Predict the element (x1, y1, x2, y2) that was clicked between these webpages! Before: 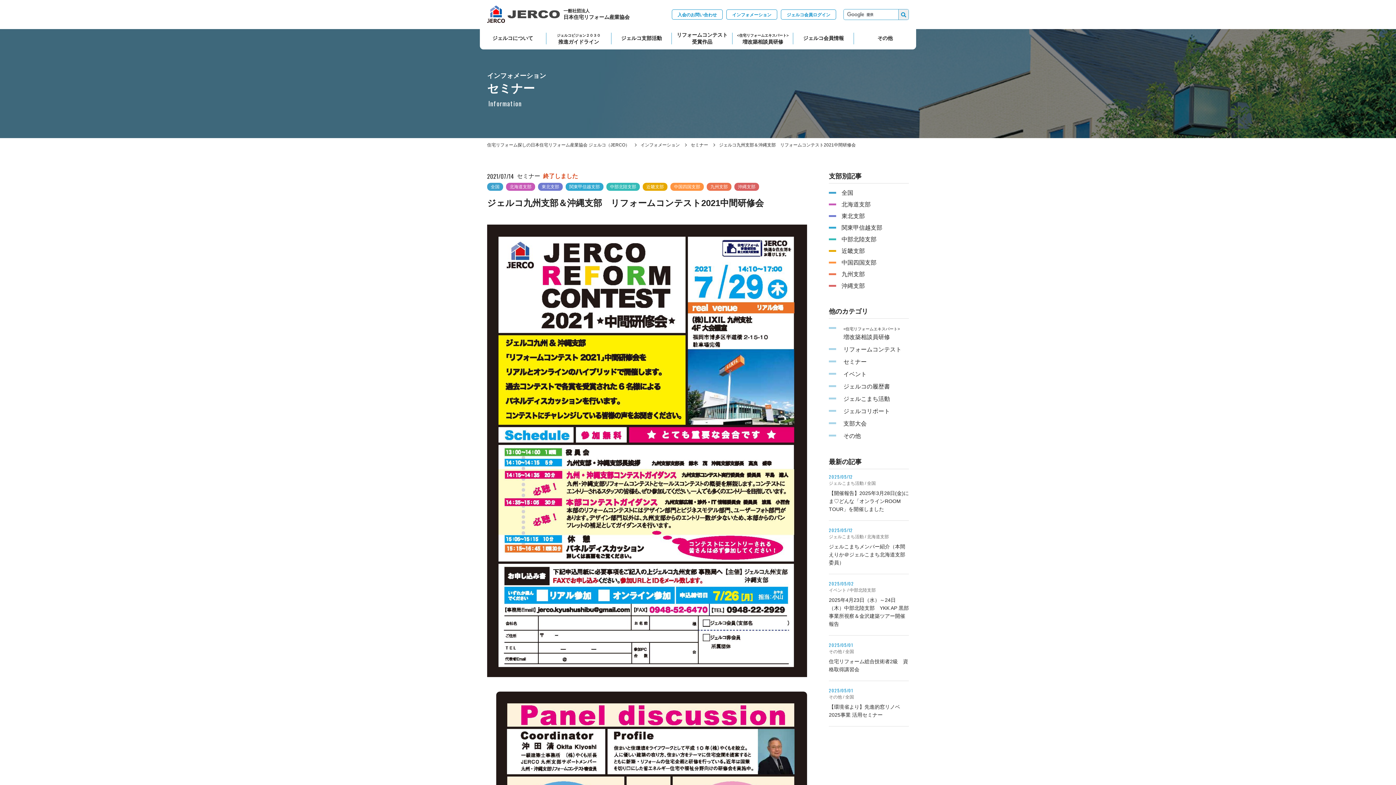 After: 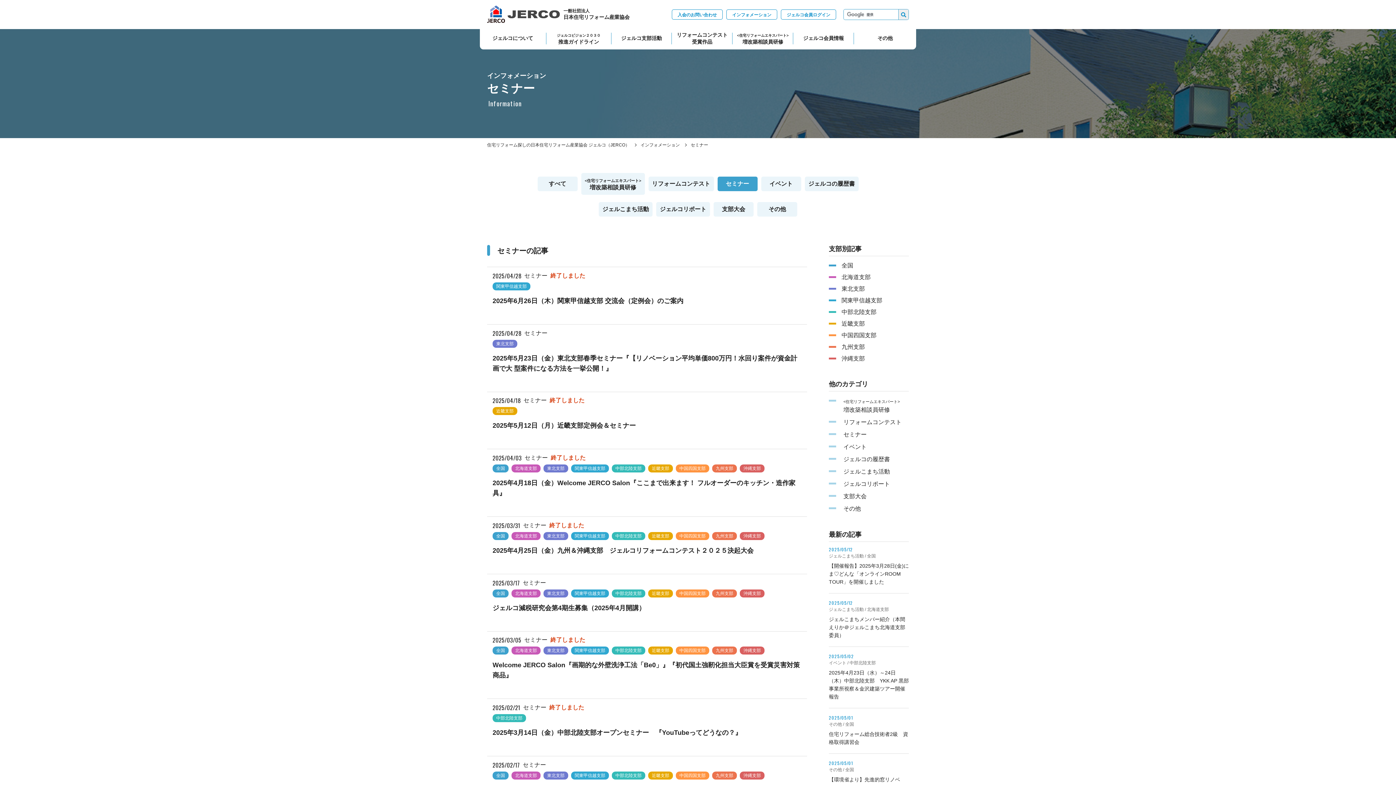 Action: label: セミナー bbox: (829, 357, 909, 366)